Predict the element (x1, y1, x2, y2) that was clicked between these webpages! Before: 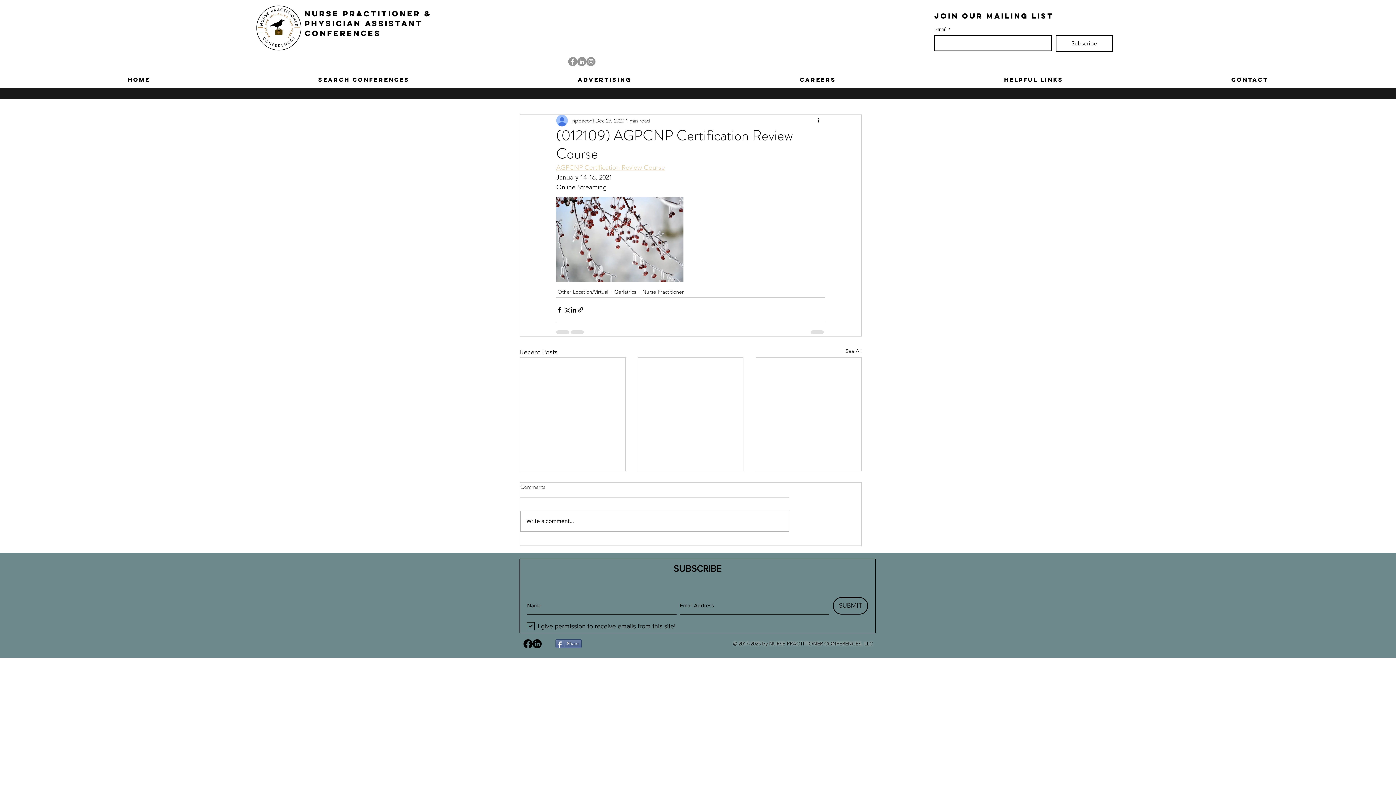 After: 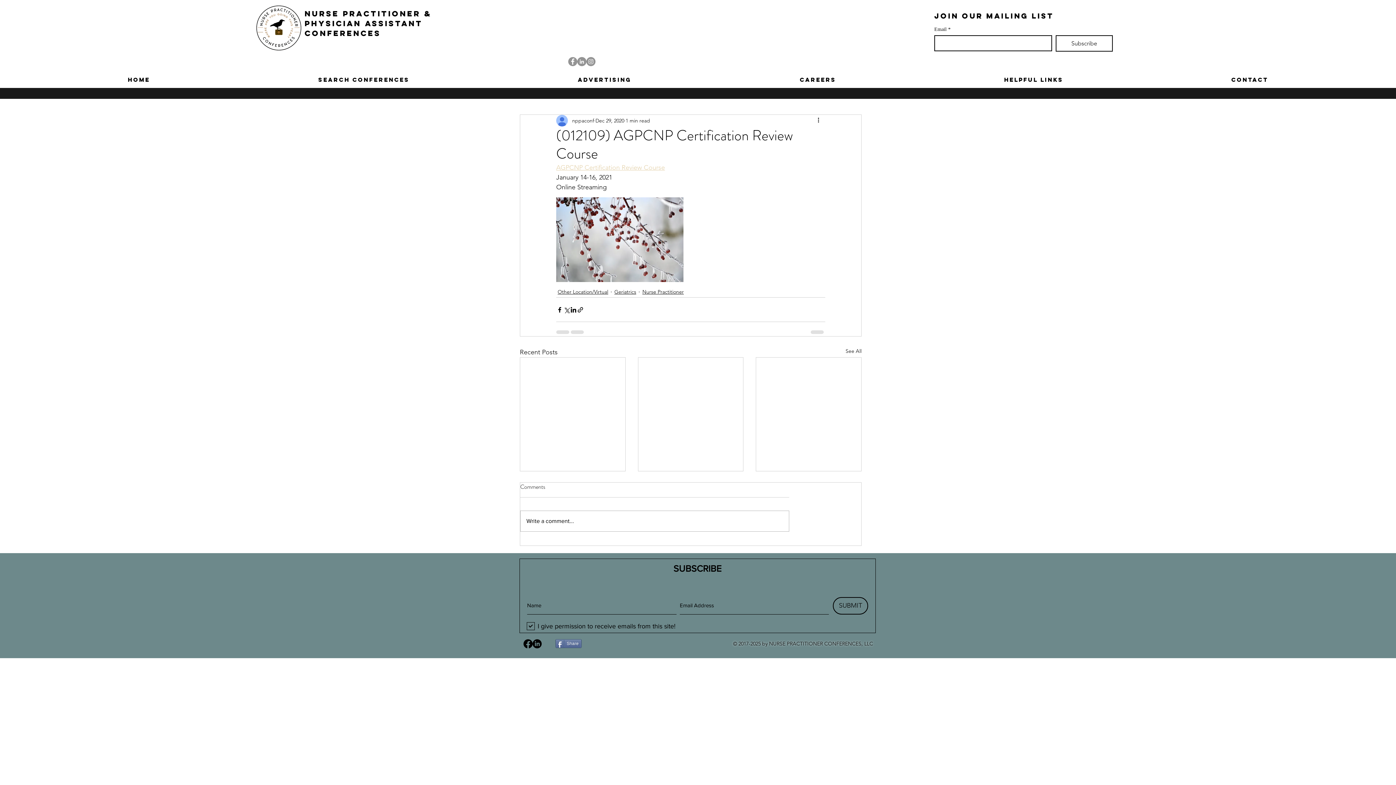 Action: label: AGPCNP Certification Review Course bbox: (556, 163, 665, 171)